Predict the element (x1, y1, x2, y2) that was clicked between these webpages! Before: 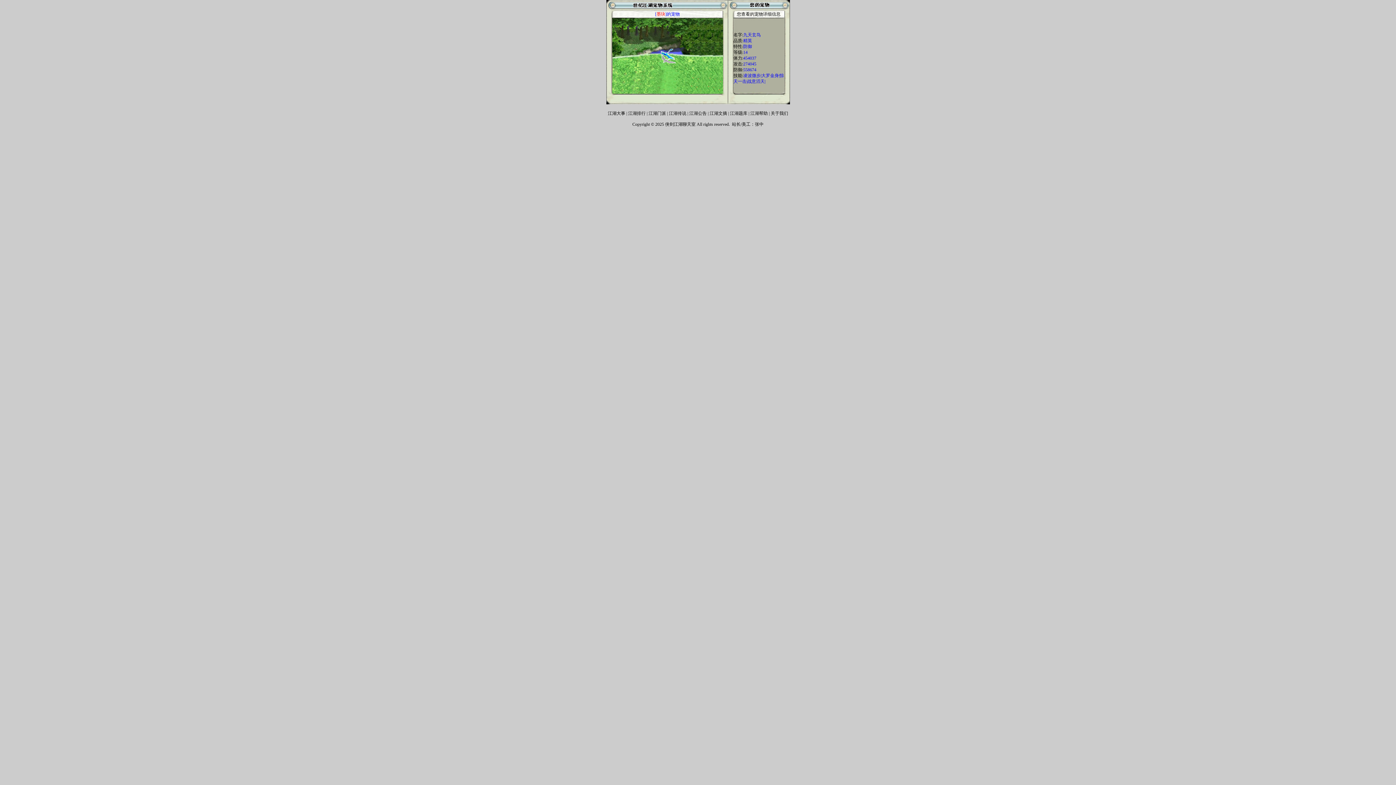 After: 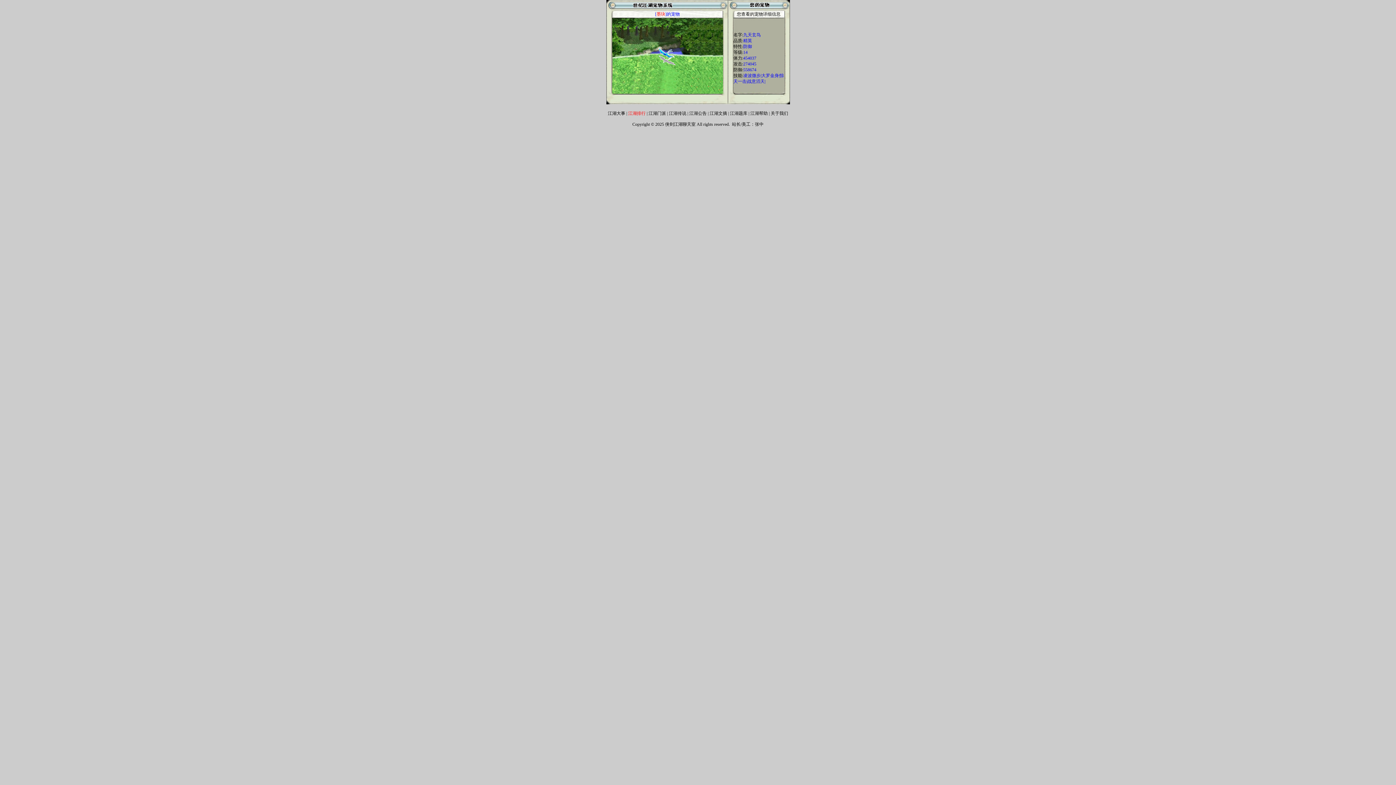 Action: bbox: (628, 110, 645, 116) label: 江湖排行